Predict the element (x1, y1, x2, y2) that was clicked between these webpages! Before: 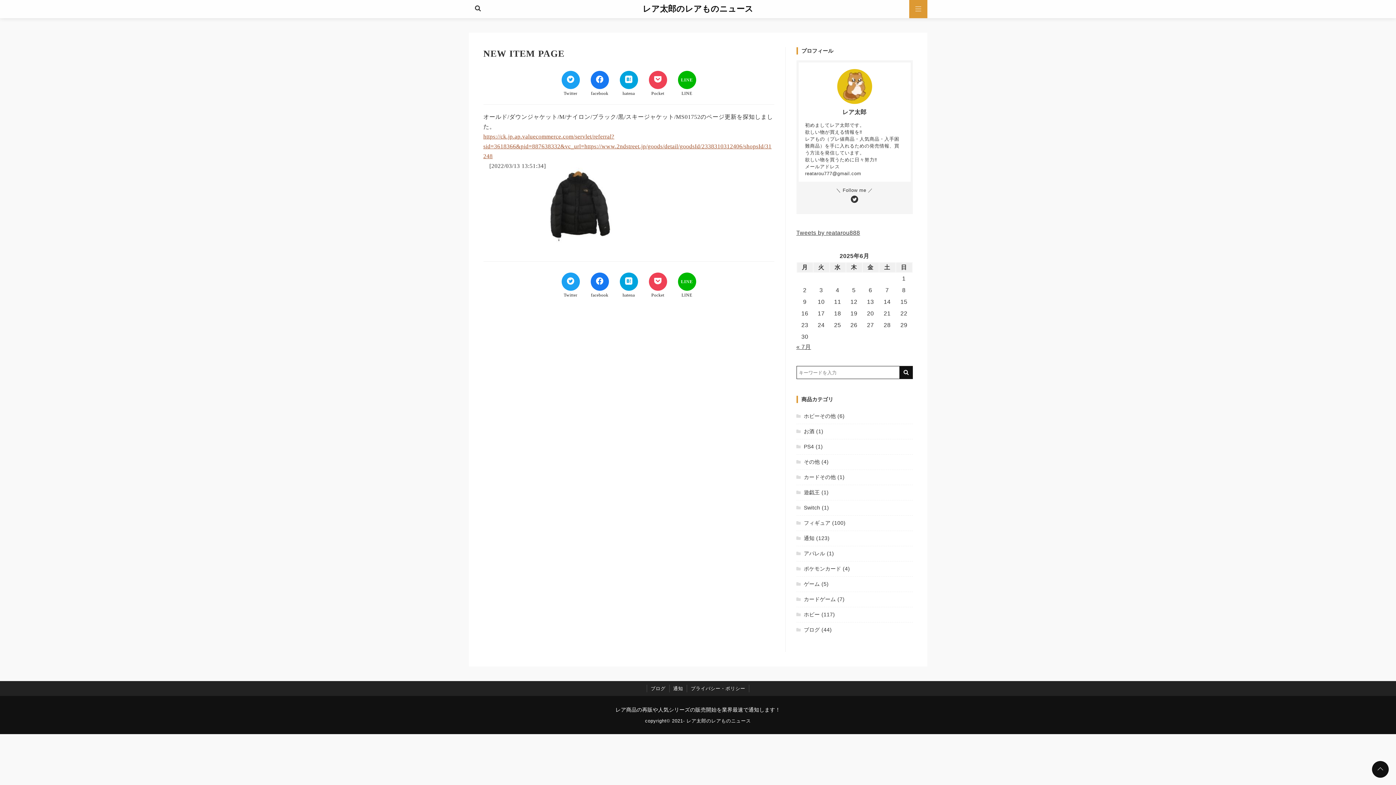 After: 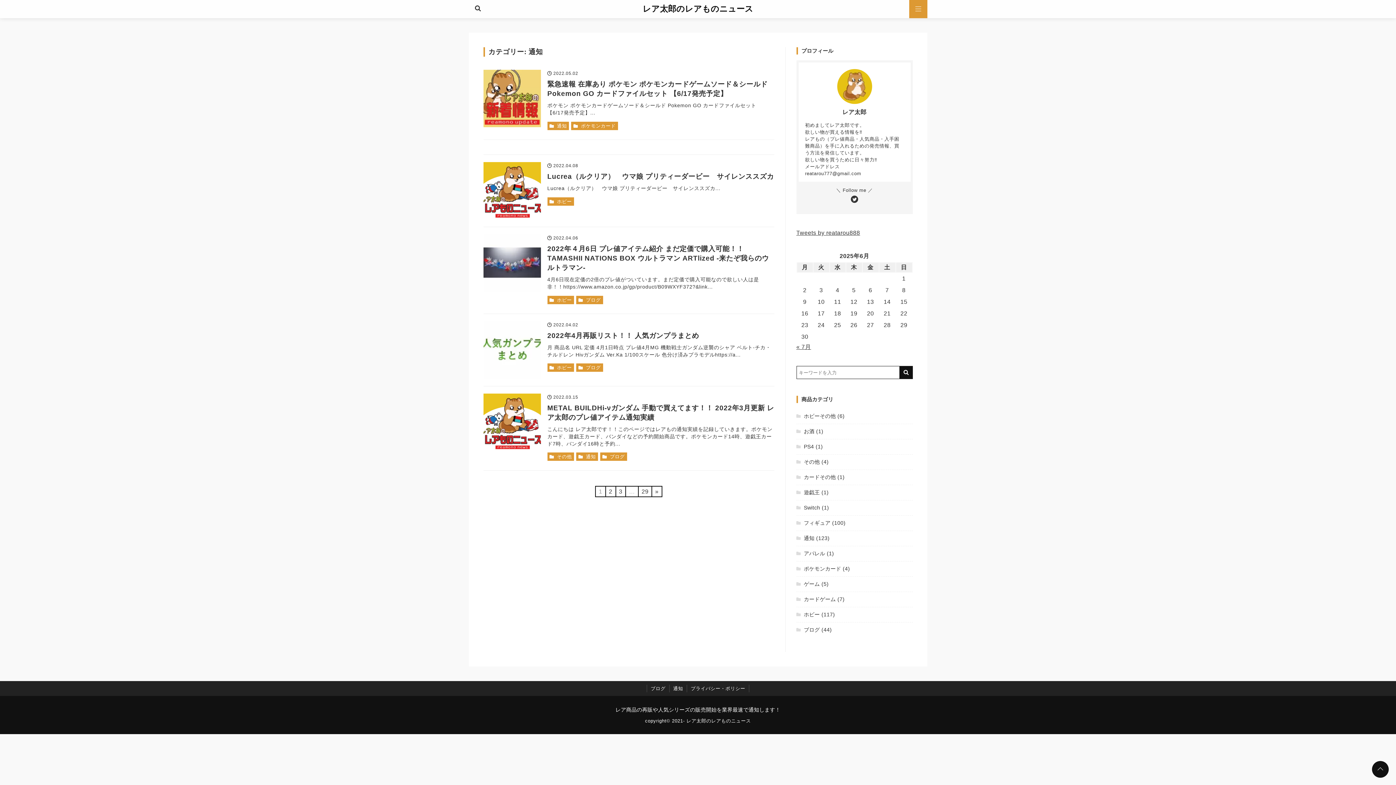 Action: label: 通知 bbox: (796, 535, 814, 541)